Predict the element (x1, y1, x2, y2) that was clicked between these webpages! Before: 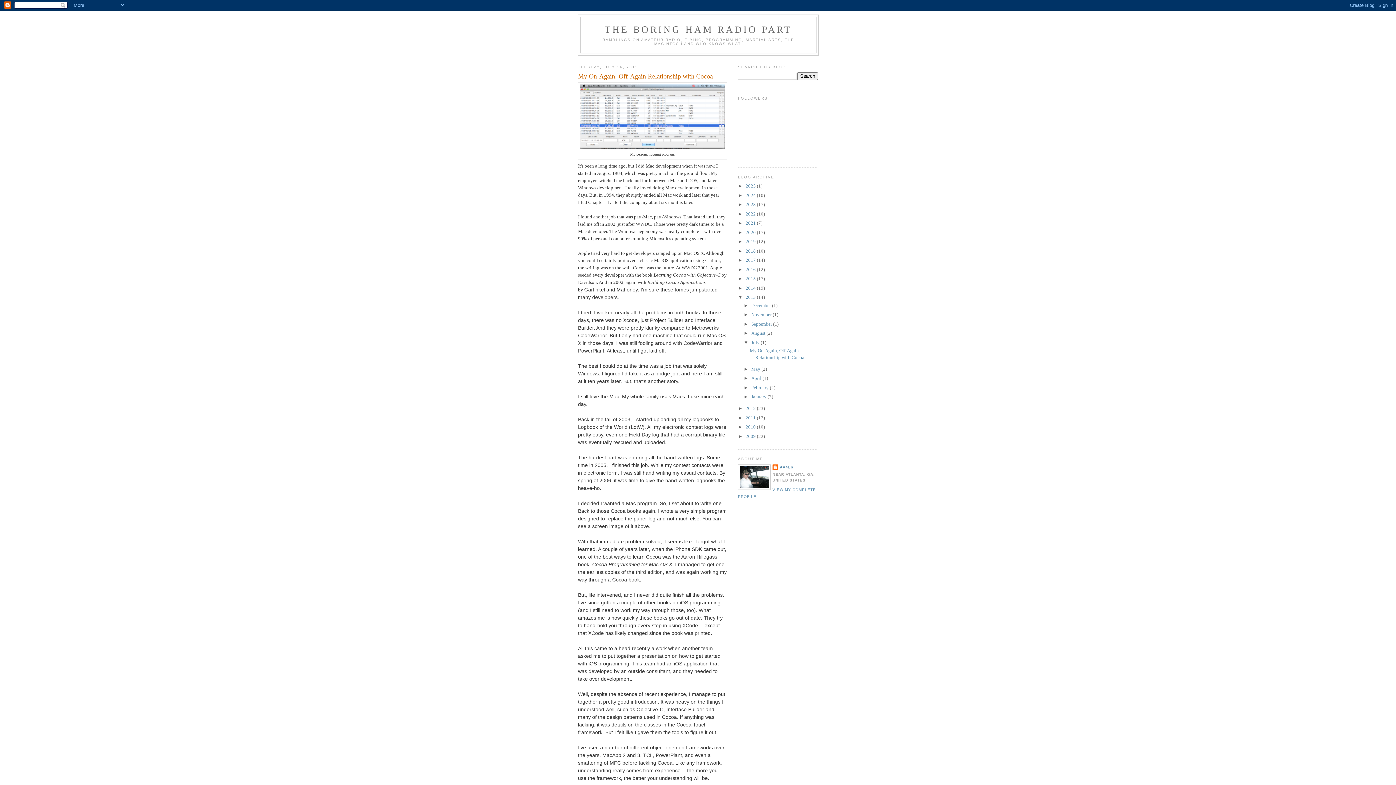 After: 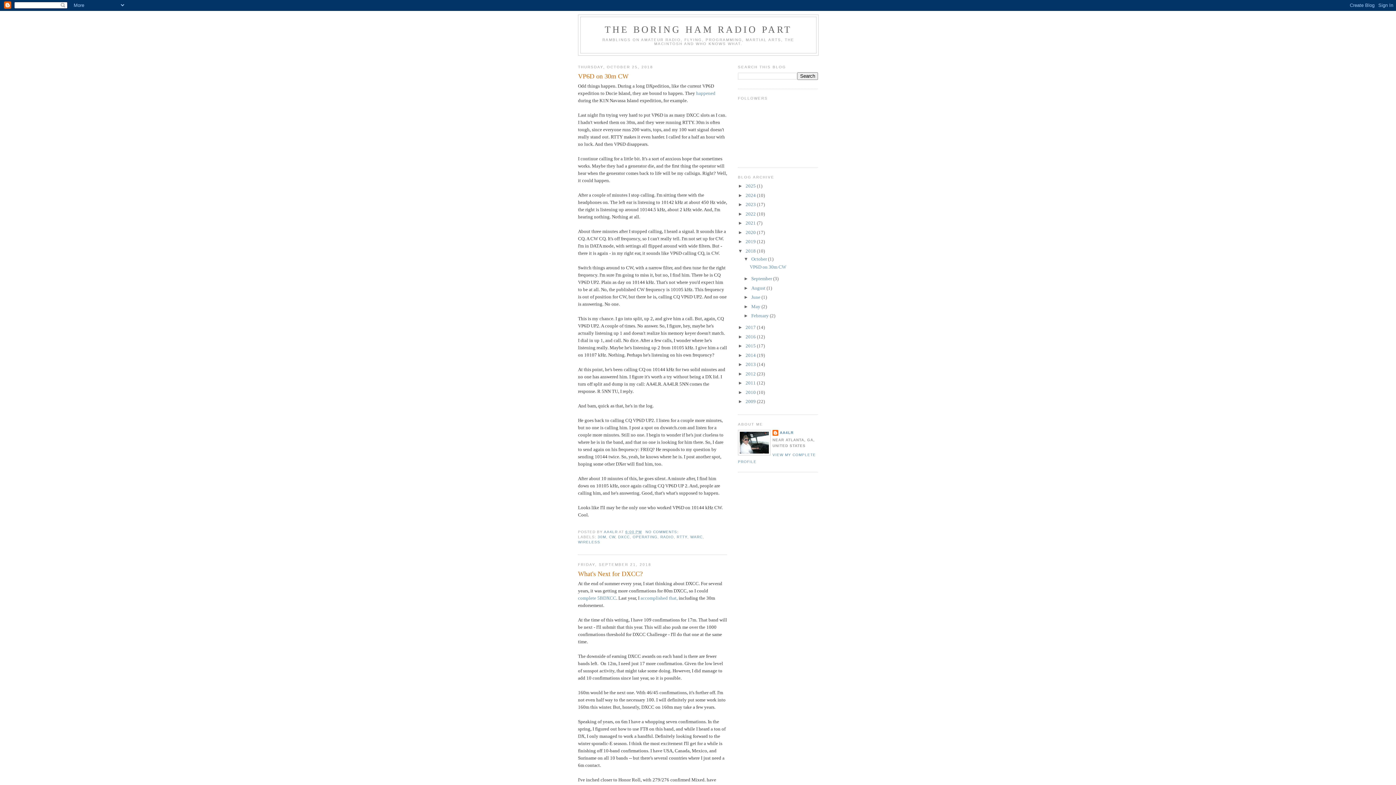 Action: label: 2018  bbox: (745, 248, 757, 253)